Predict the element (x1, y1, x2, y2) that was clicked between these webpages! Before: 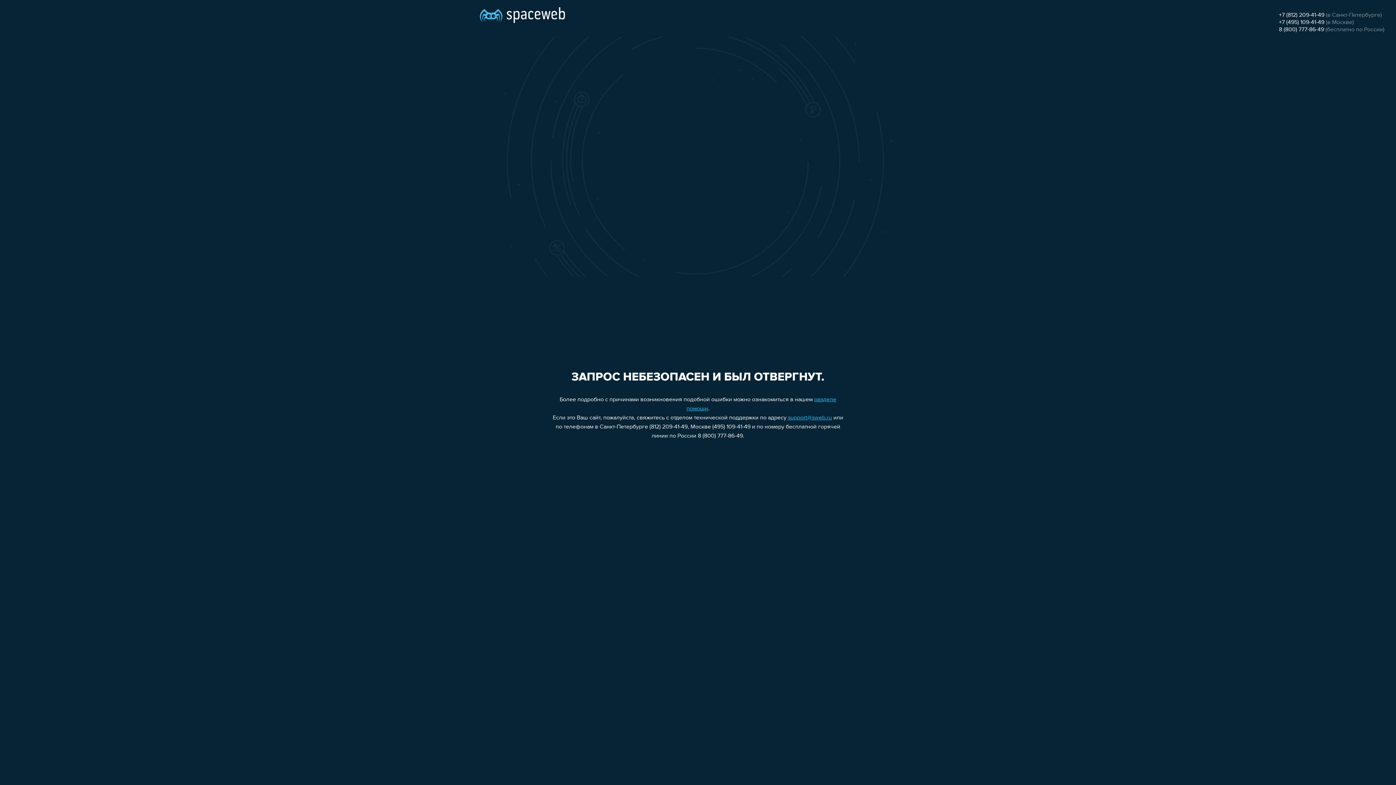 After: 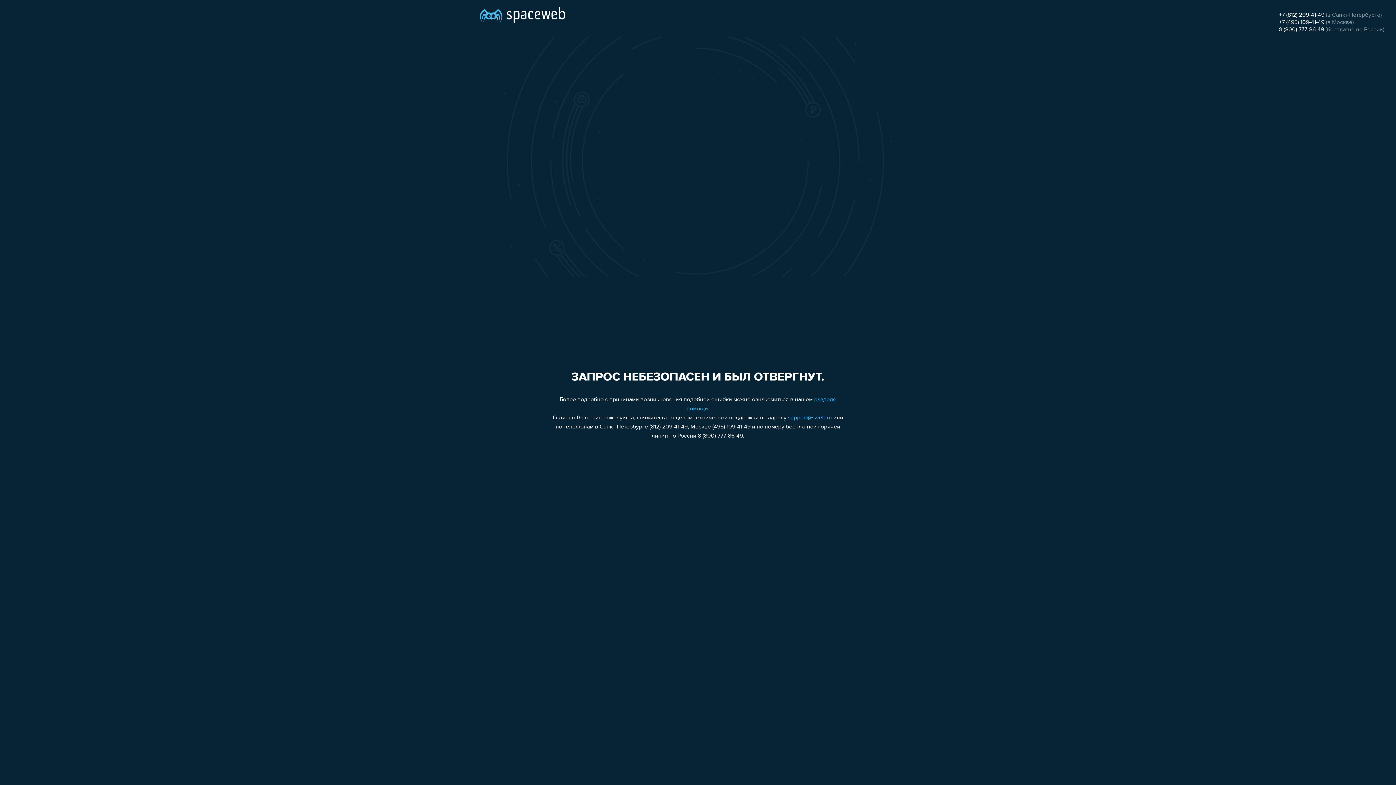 Action: label: support@sweb.ru bbox: (788, 415, 832, 421)